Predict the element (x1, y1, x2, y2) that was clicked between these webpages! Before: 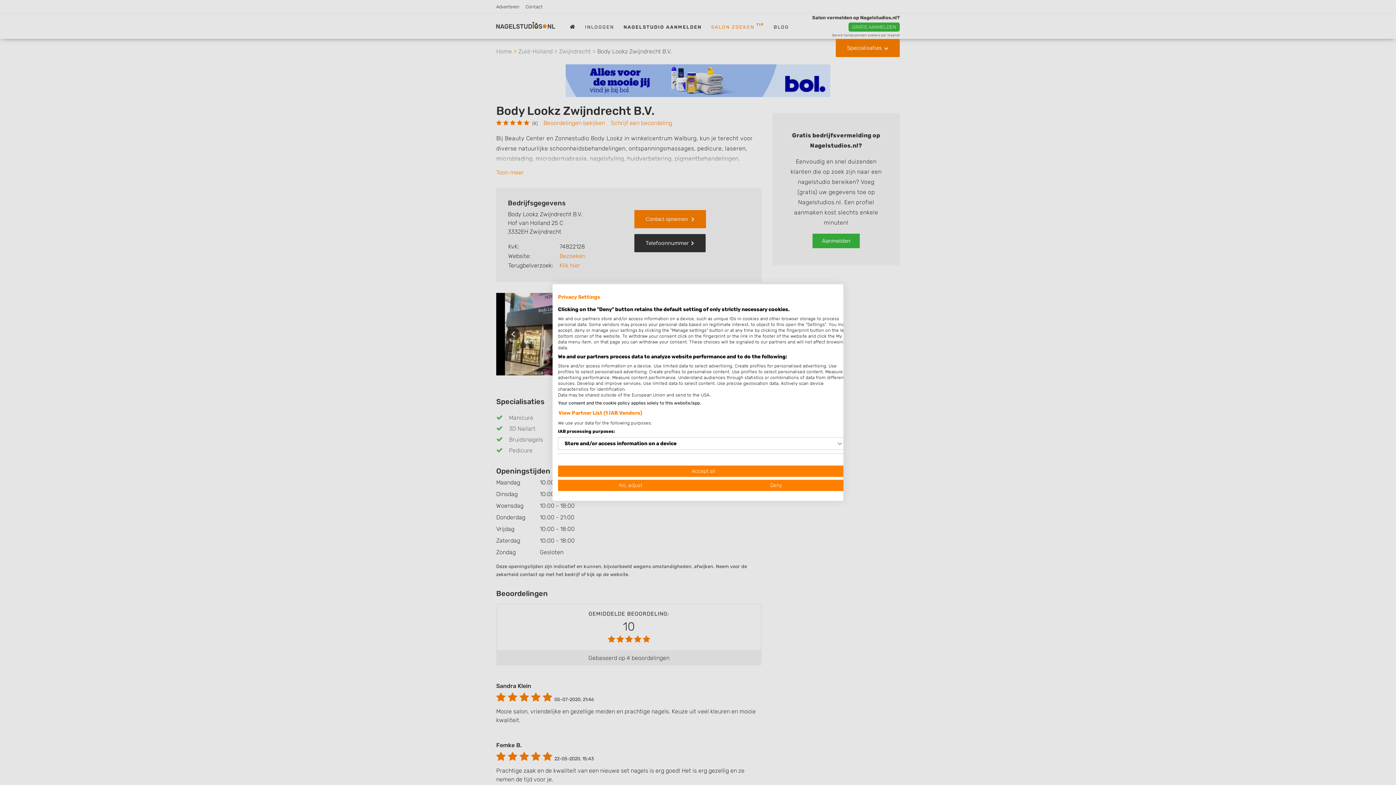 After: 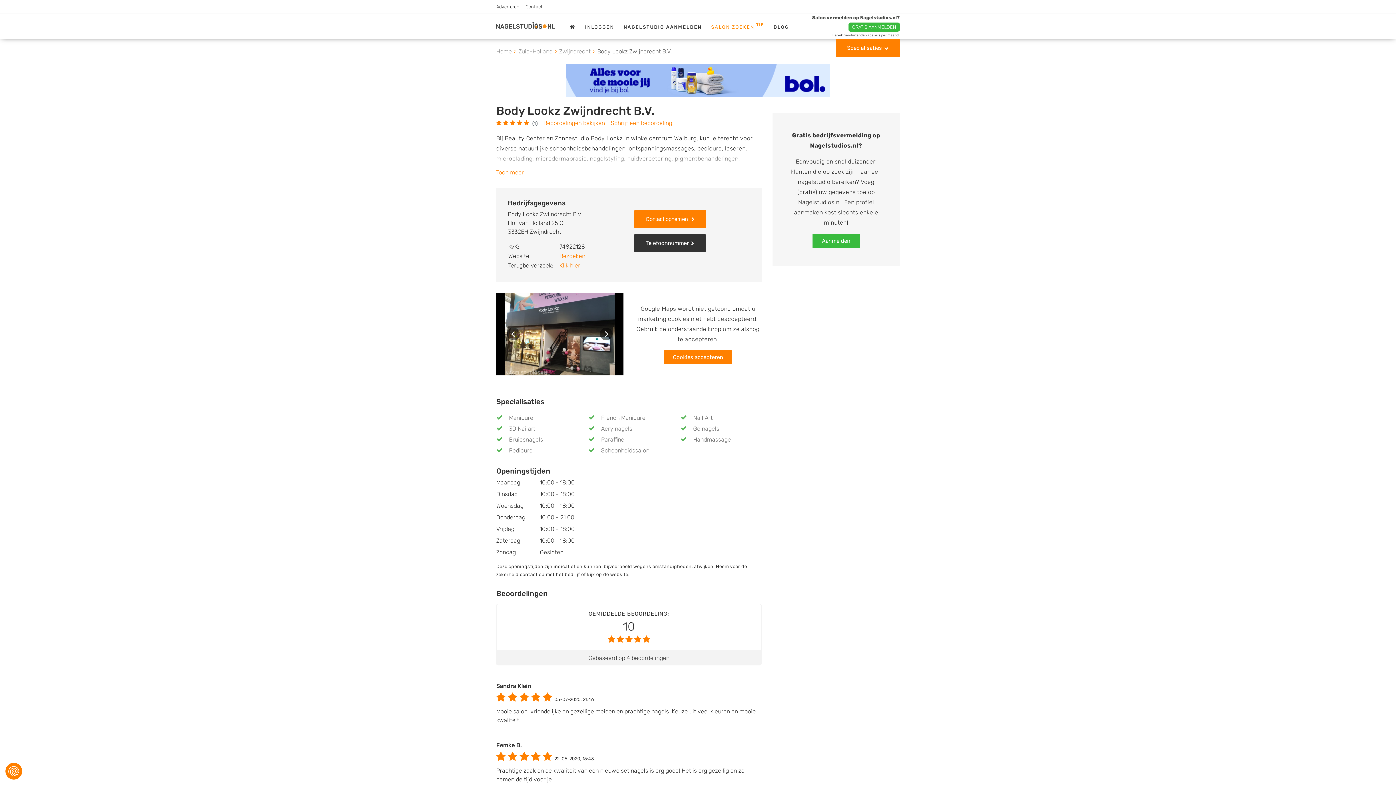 Action: label: Deny all cookies bbox: (703, 480, 849, 491)